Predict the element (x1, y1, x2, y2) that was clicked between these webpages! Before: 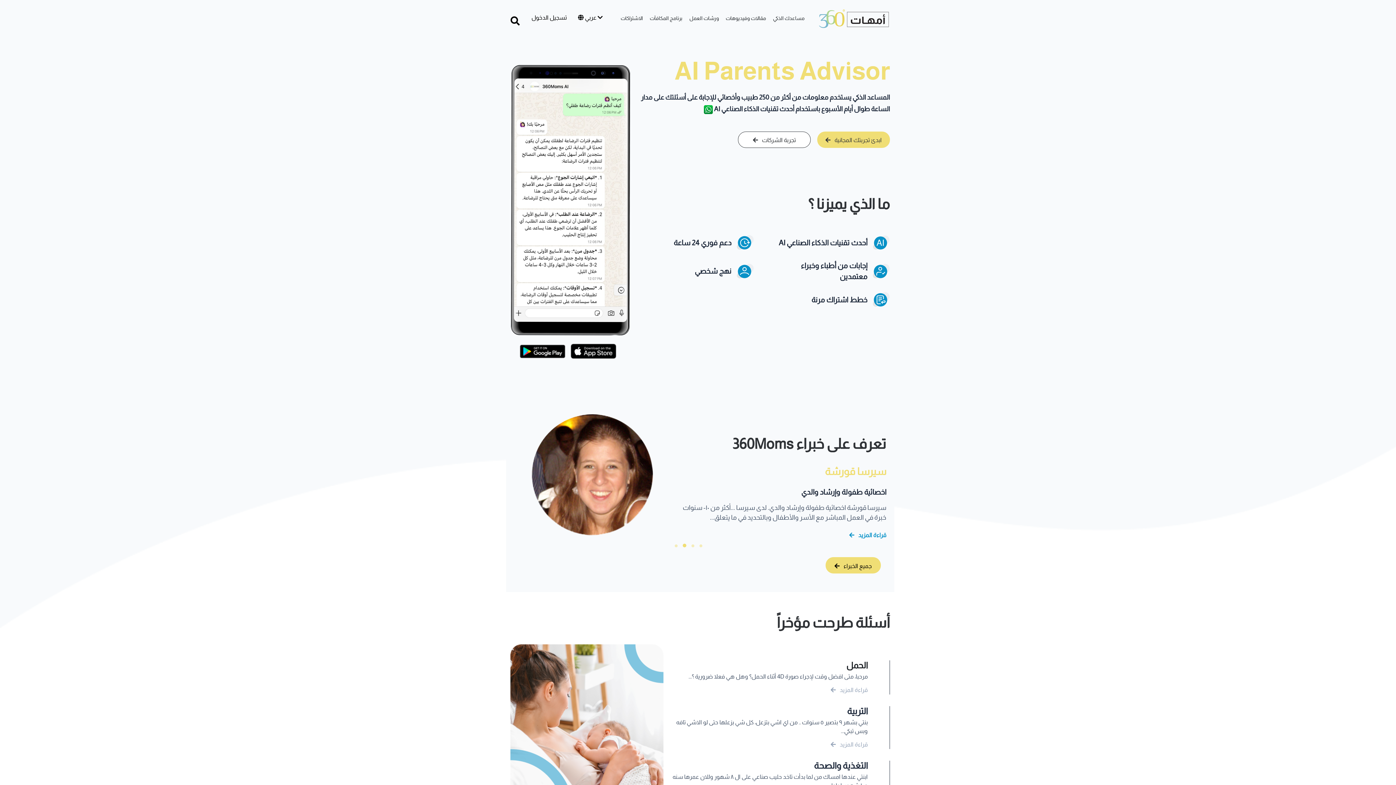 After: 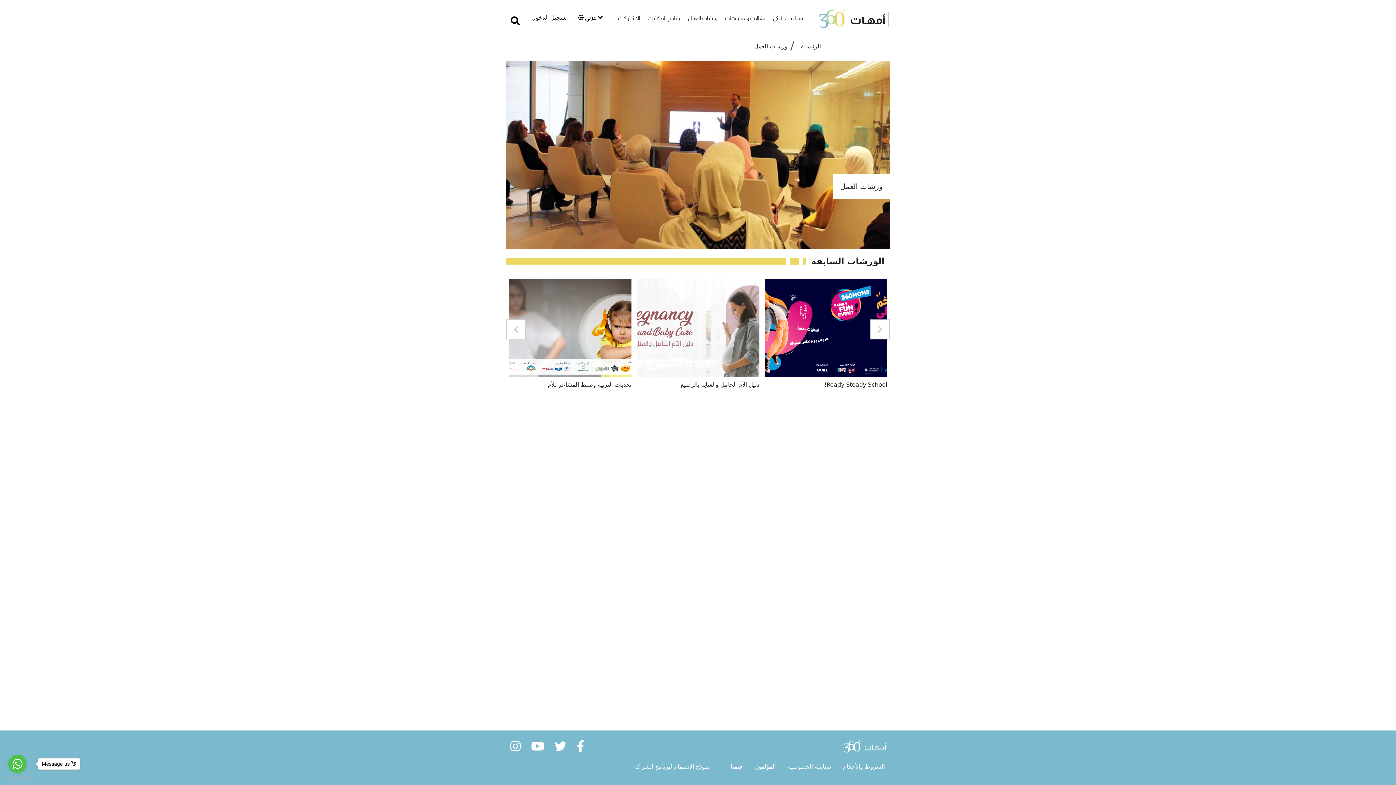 Action: bbox: (689, 11, 718, 26) label: ورشات العمل